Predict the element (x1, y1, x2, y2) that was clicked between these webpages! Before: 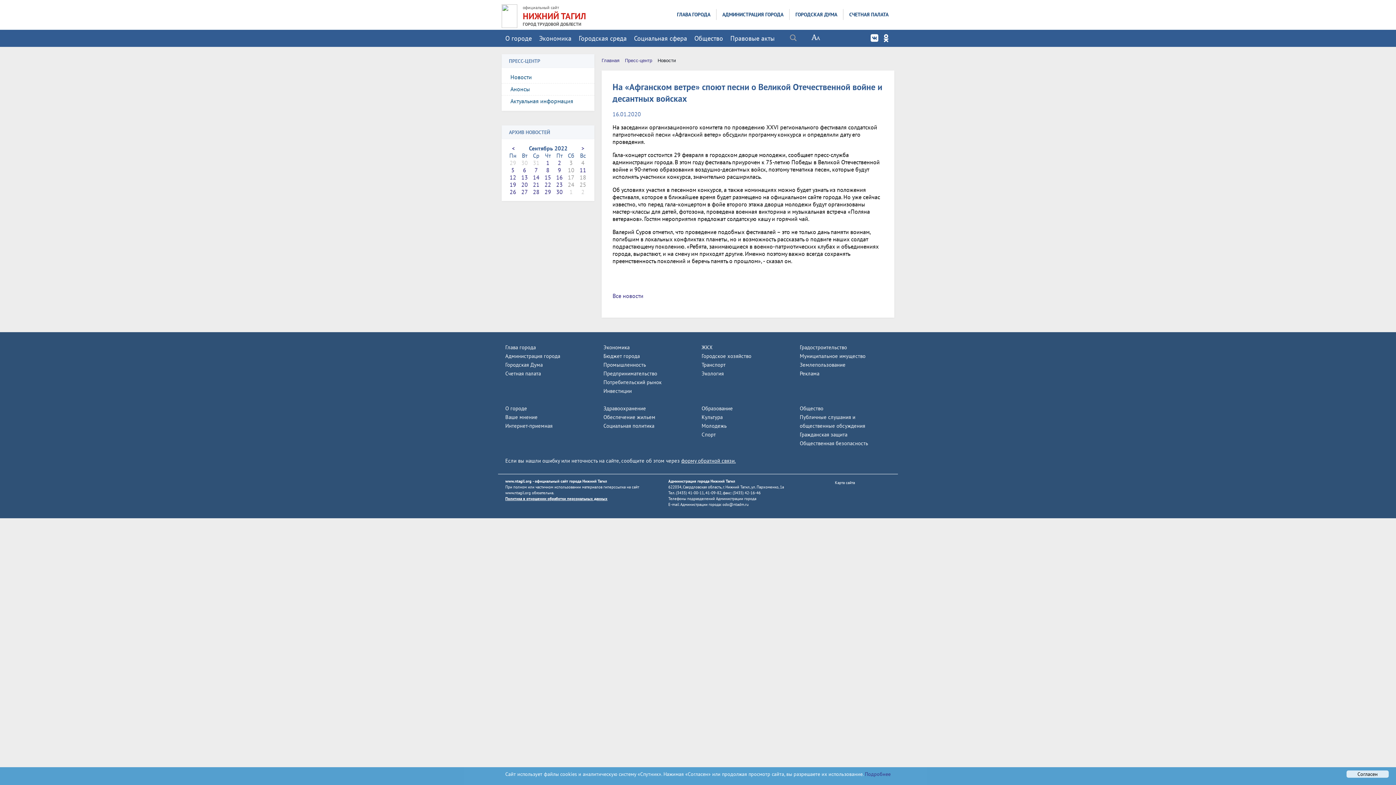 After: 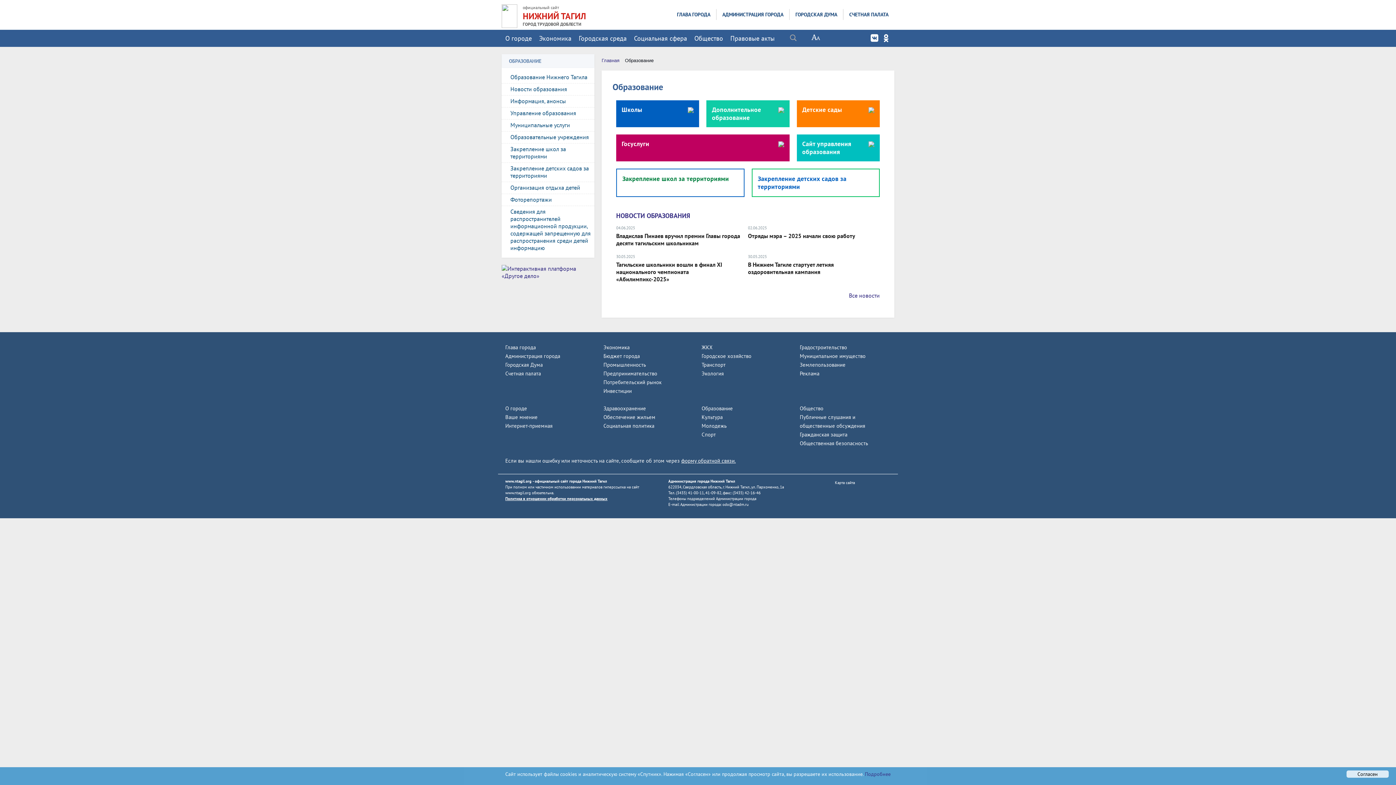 Action: label: Образование bbox: (701, 404, 733, 411)